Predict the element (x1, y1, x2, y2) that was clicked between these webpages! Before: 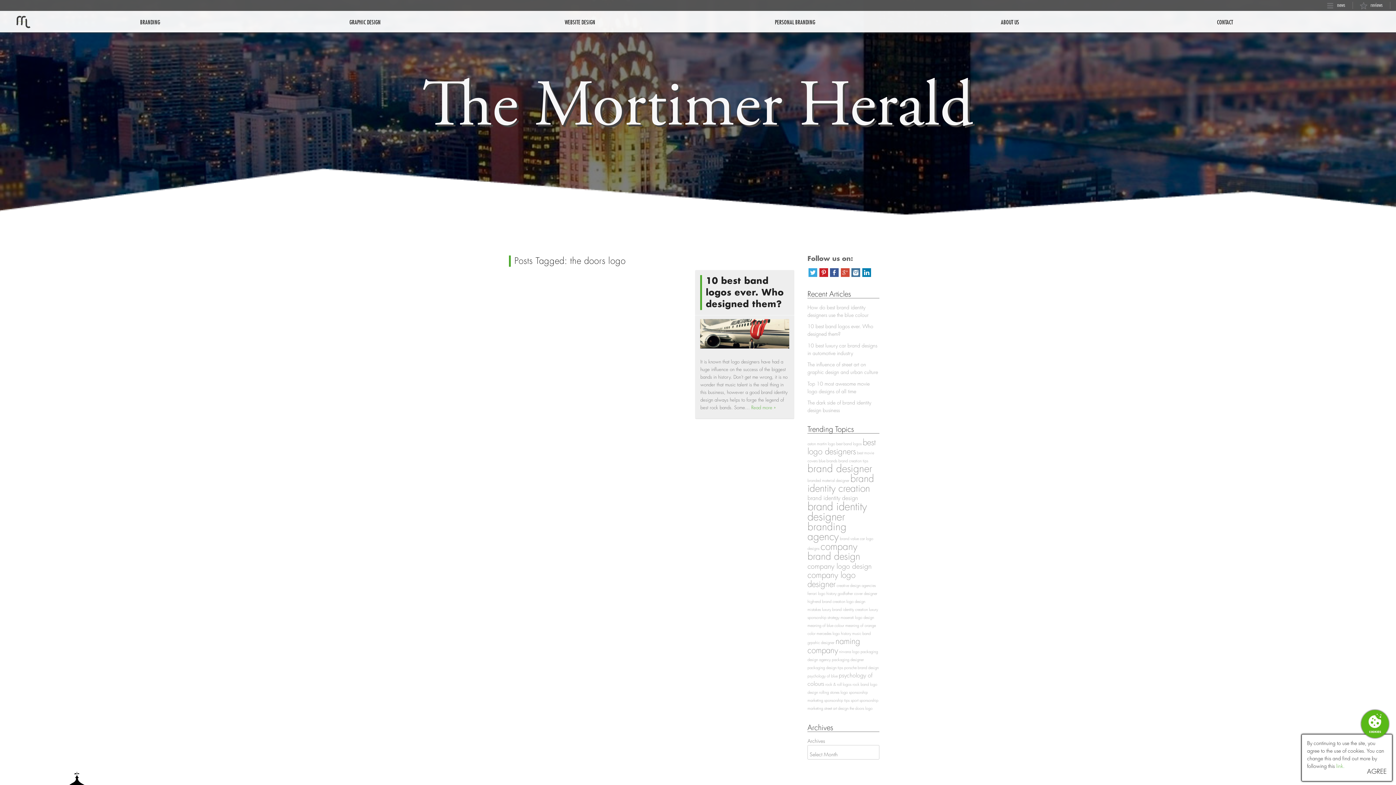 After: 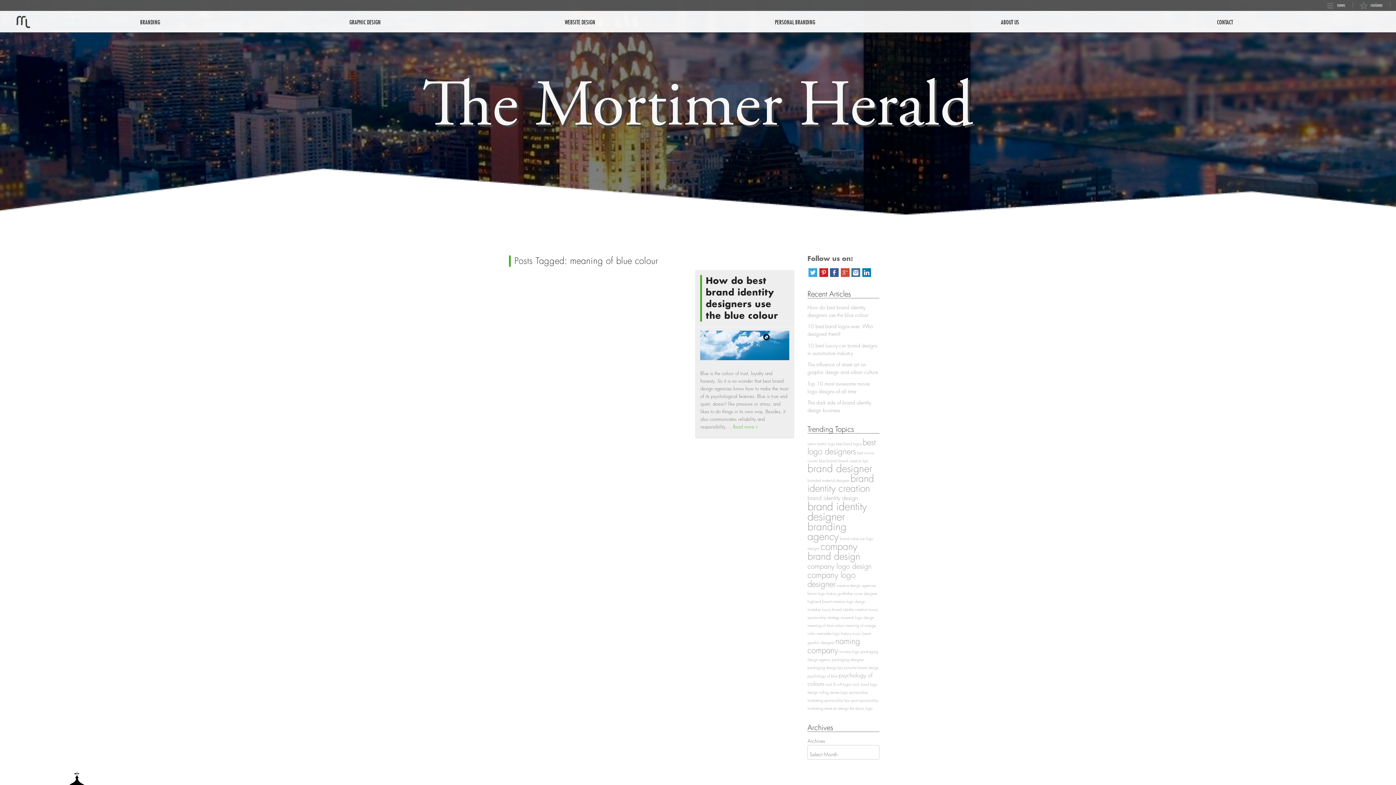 Action: label: meaning of blue colour bbox: (807, 624, 844, 628)